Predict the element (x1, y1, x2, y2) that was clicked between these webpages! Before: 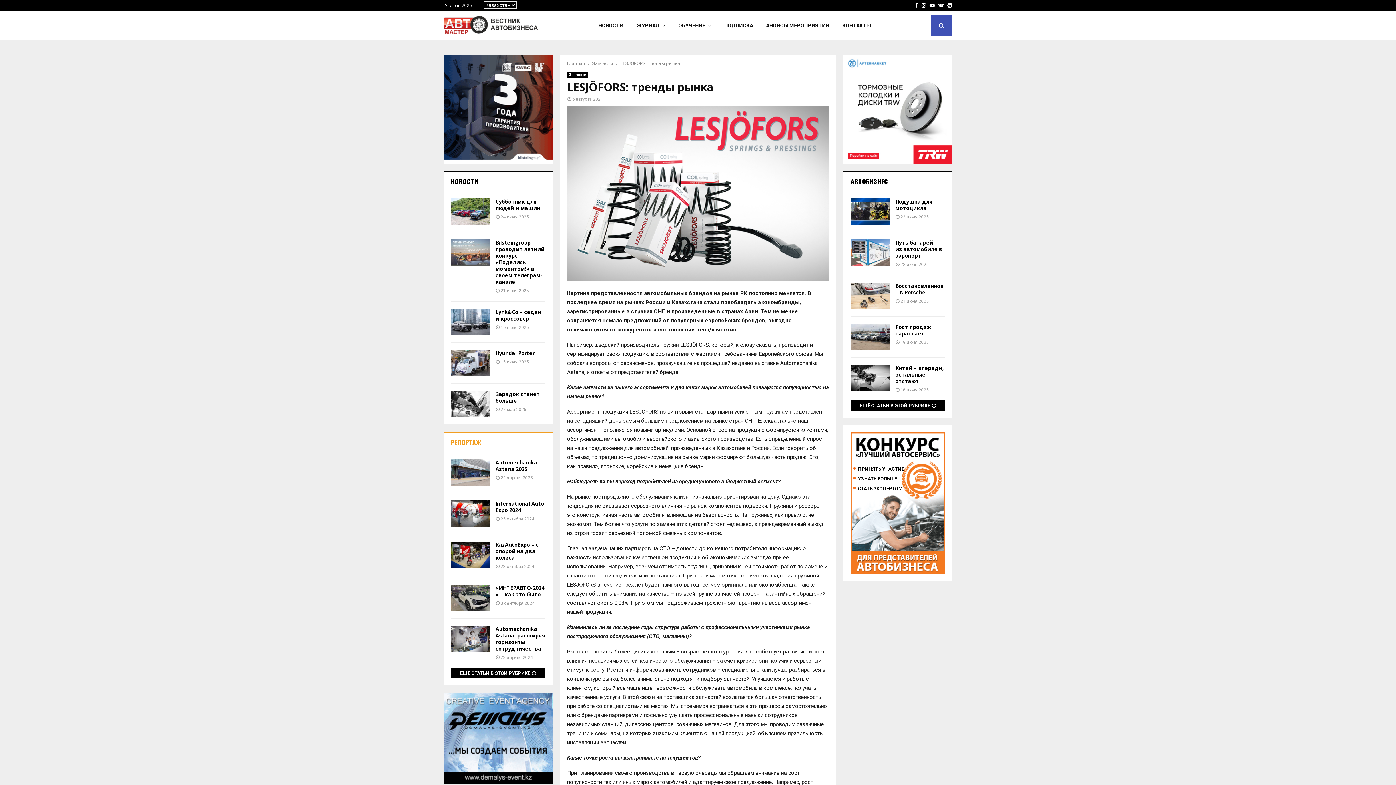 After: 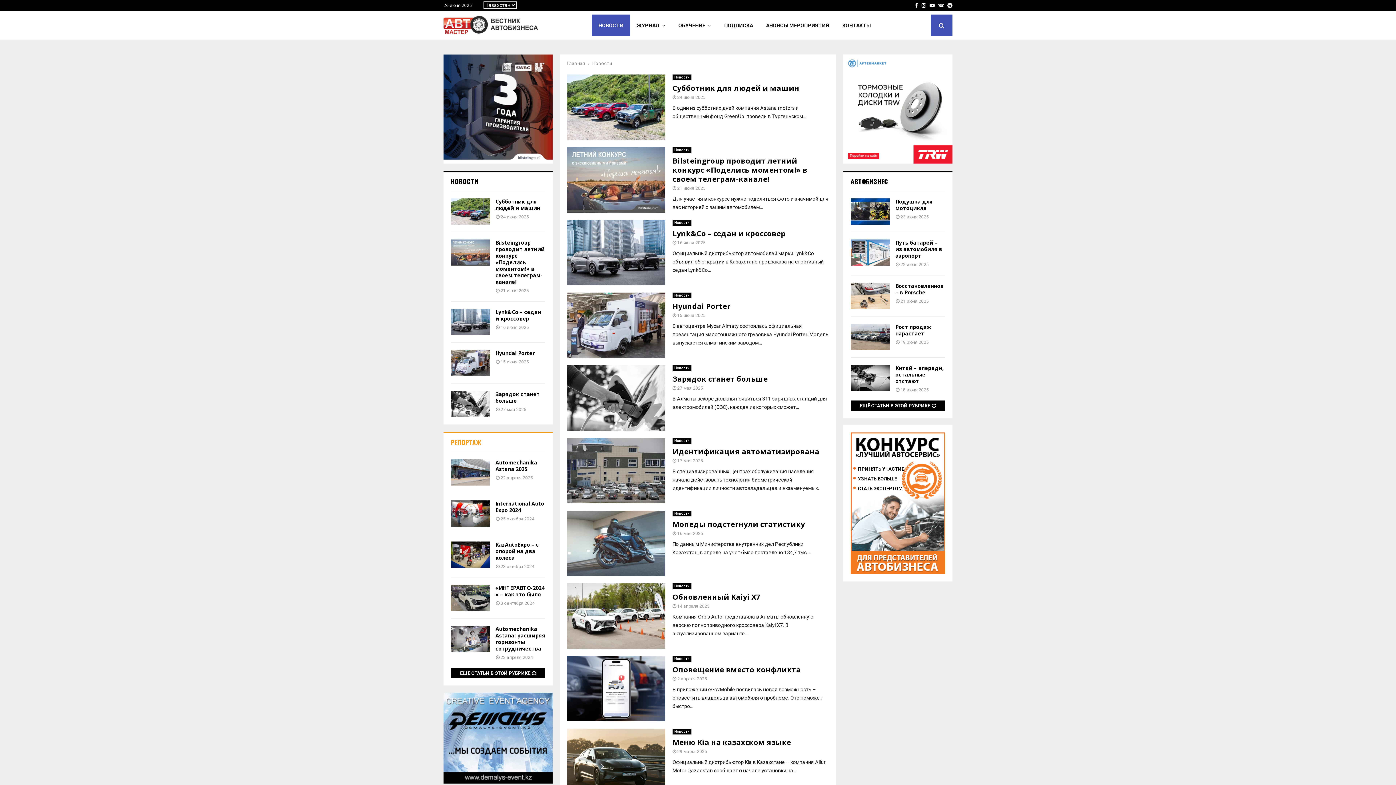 Action: bbox: (450, 176, 478, 186) label: НОВОСТИ